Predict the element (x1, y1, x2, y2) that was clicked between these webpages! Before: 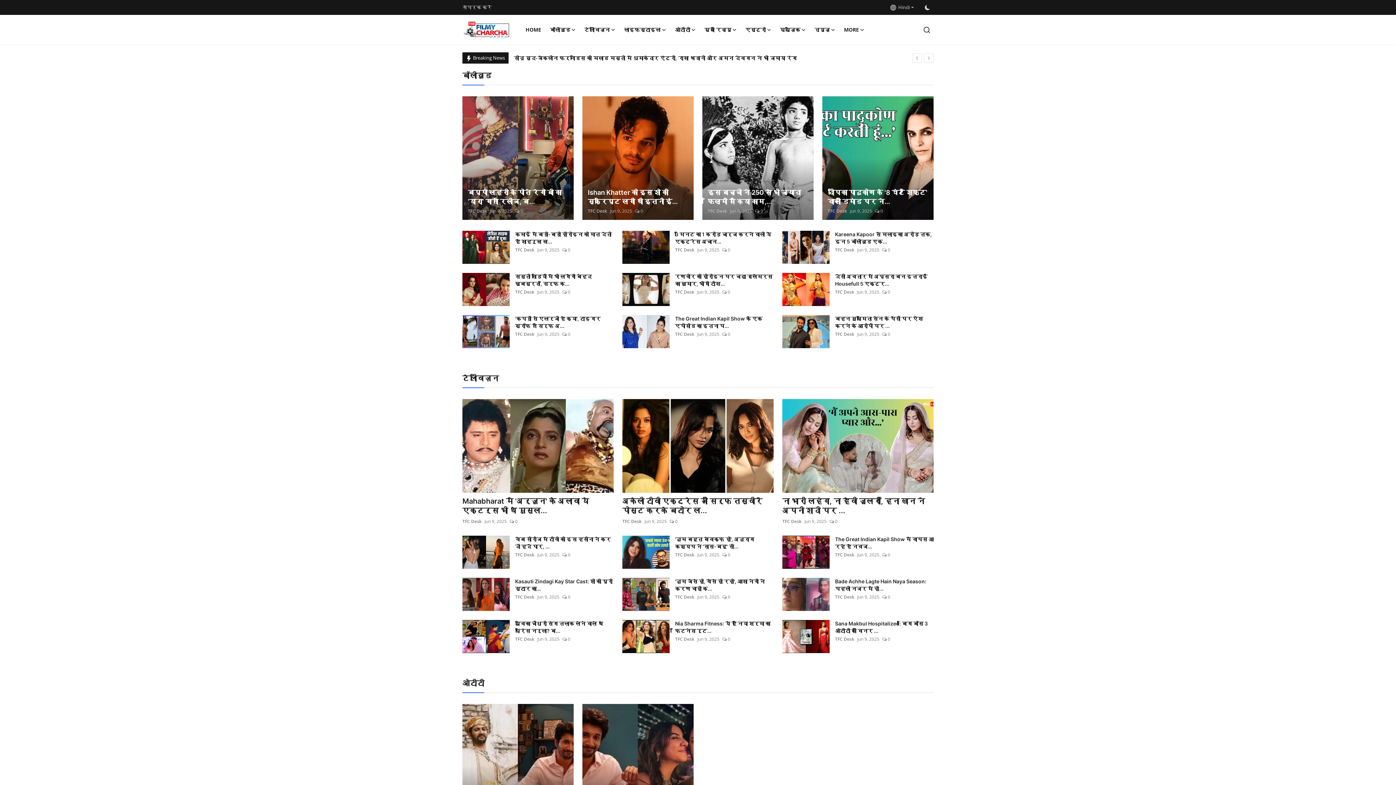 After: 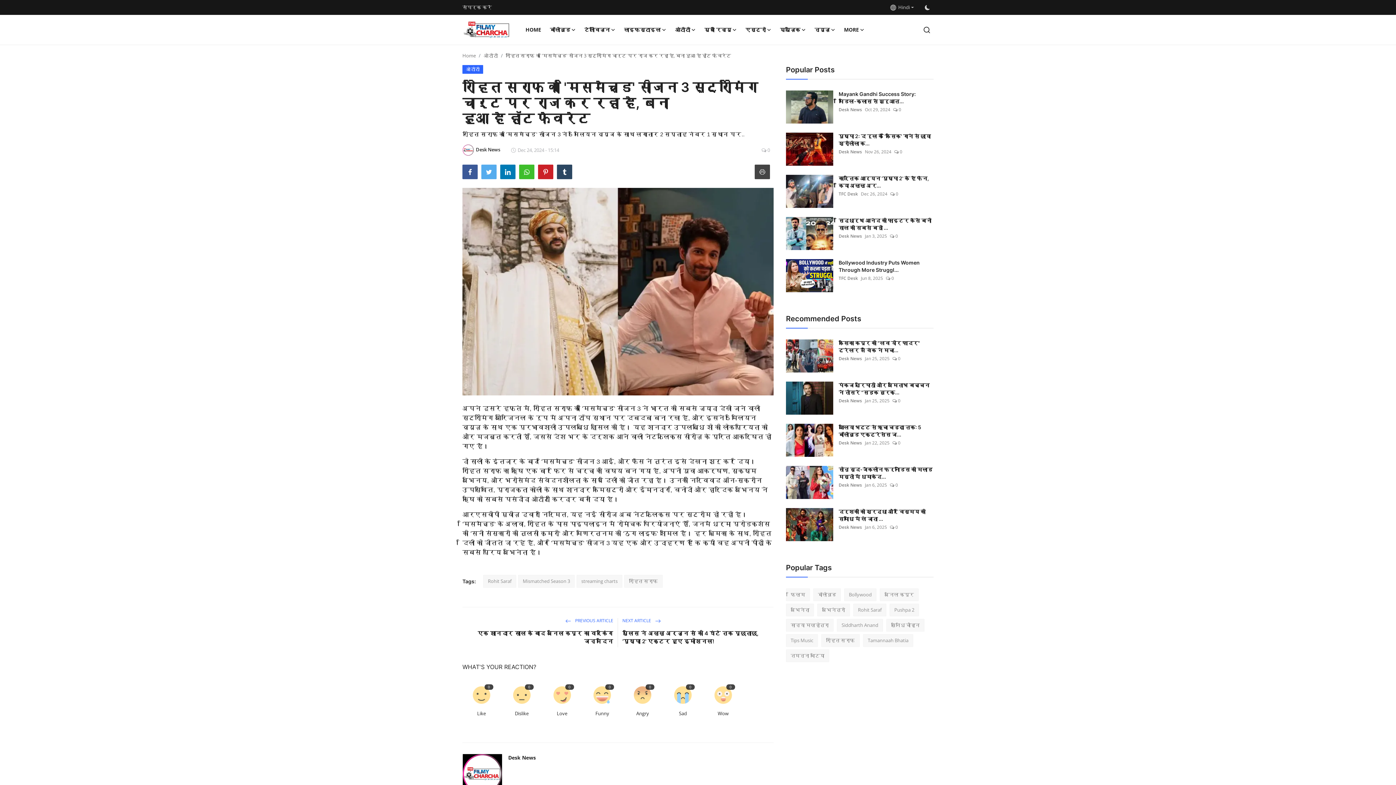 Action: bbox: (462, 704, 573, 827)